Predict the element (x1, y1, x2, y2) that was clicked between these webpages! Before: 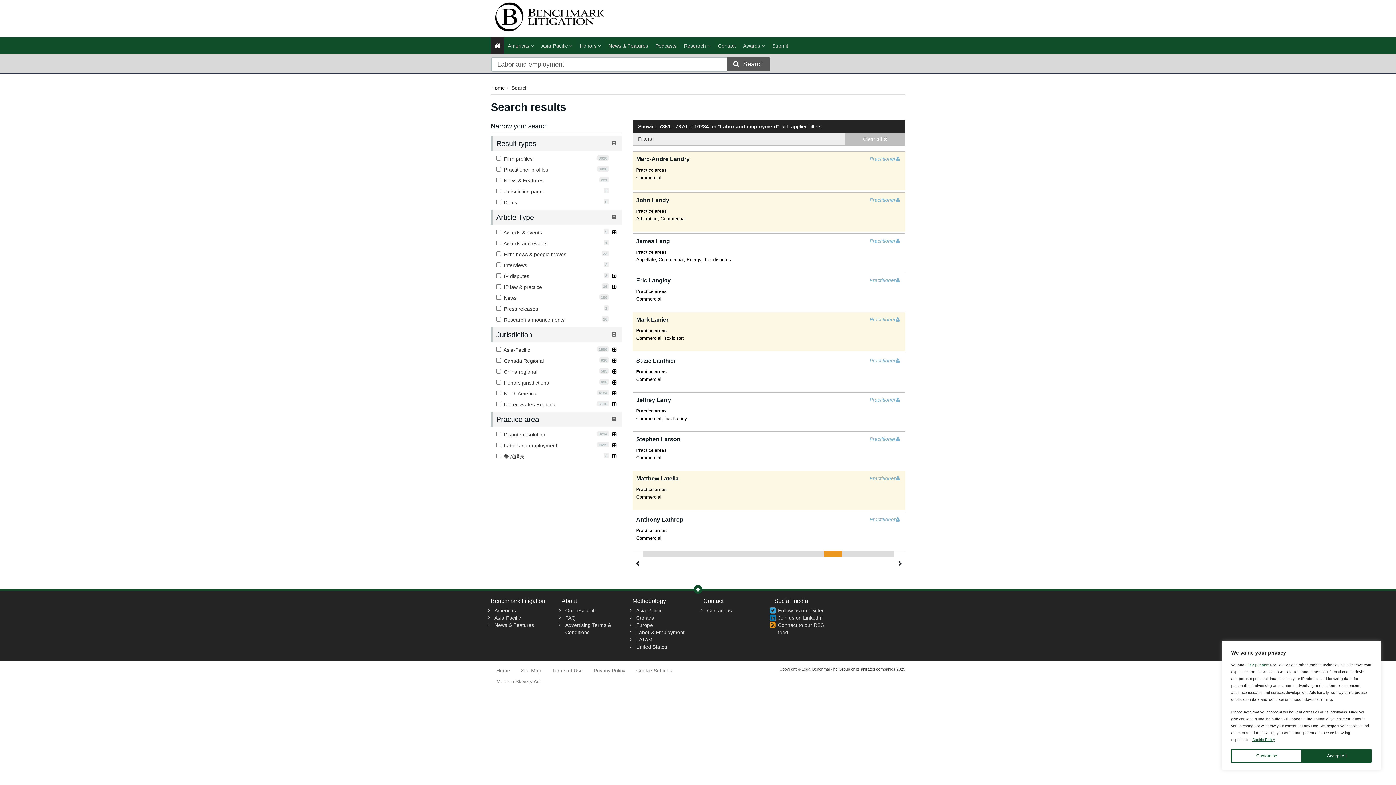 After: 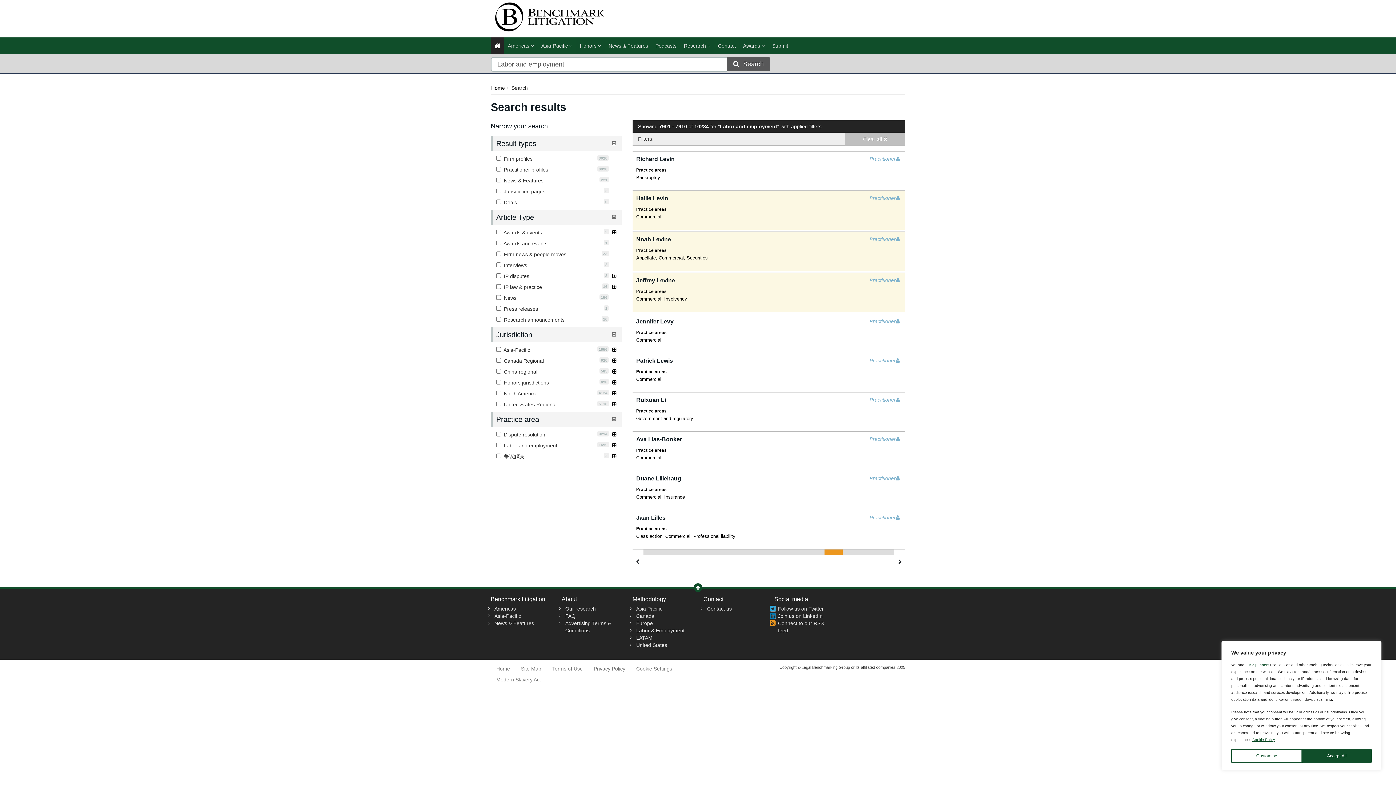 Action: label: 791 bbox: (807, 557, 818, 570)